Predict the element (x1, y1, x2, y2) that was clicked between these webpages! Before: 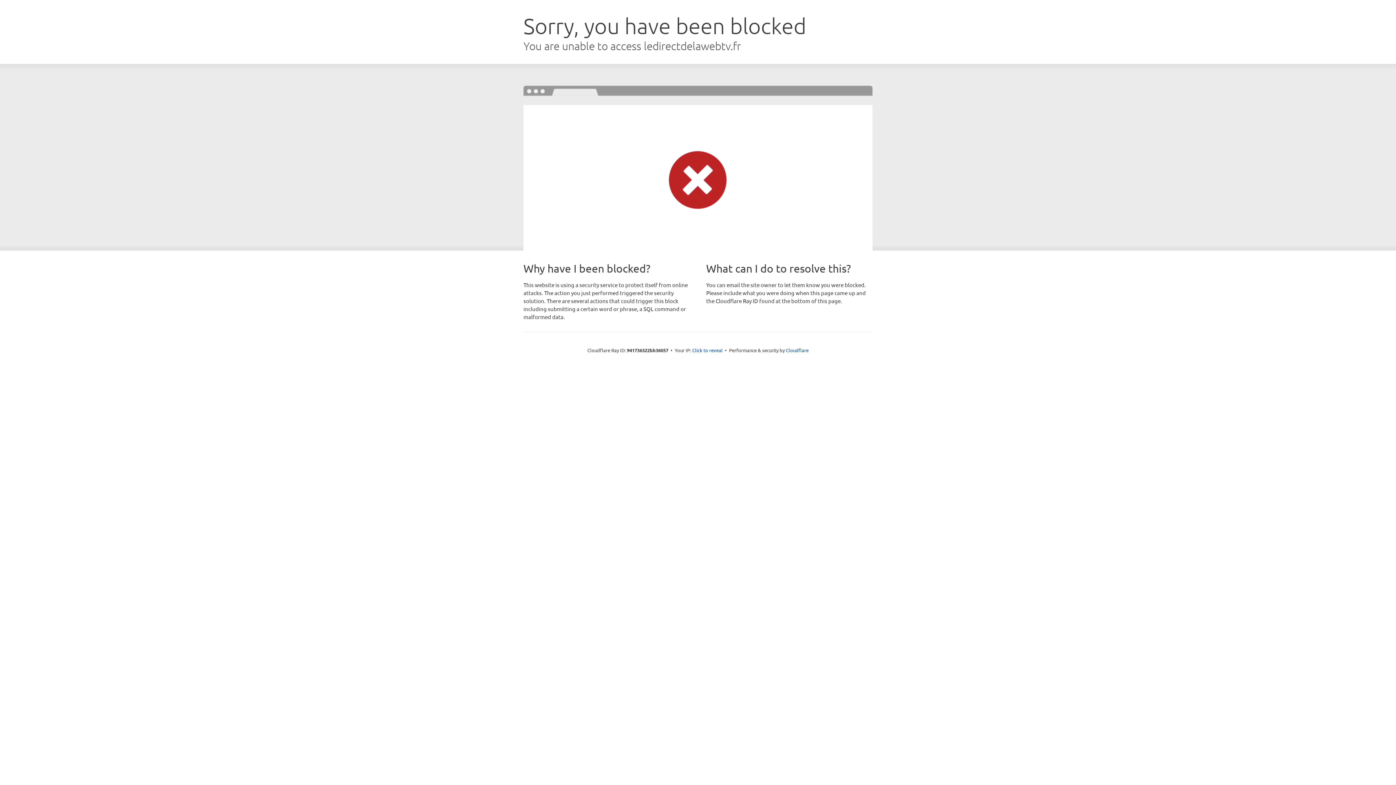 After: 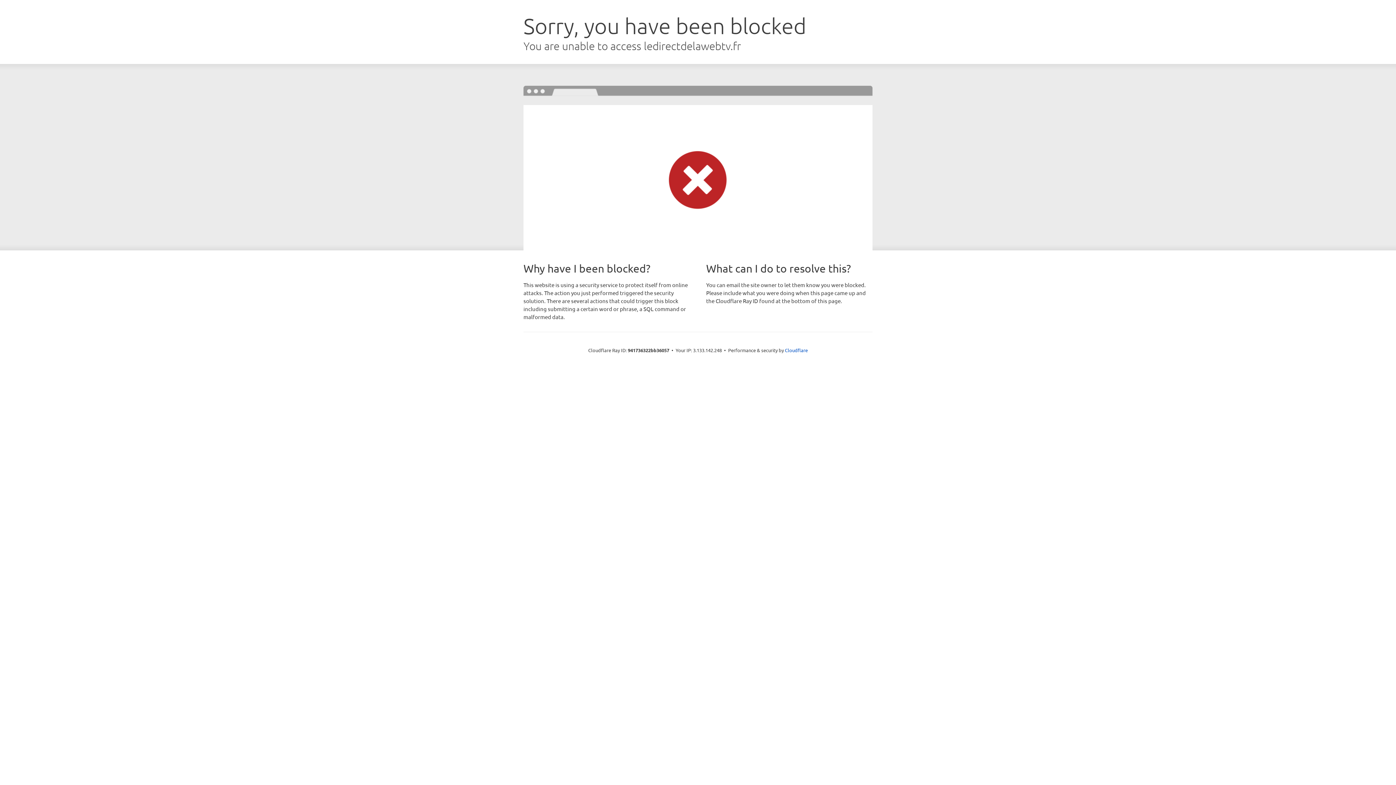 Action: label: Click to reveal bbox: (692, 346, 722, 353)